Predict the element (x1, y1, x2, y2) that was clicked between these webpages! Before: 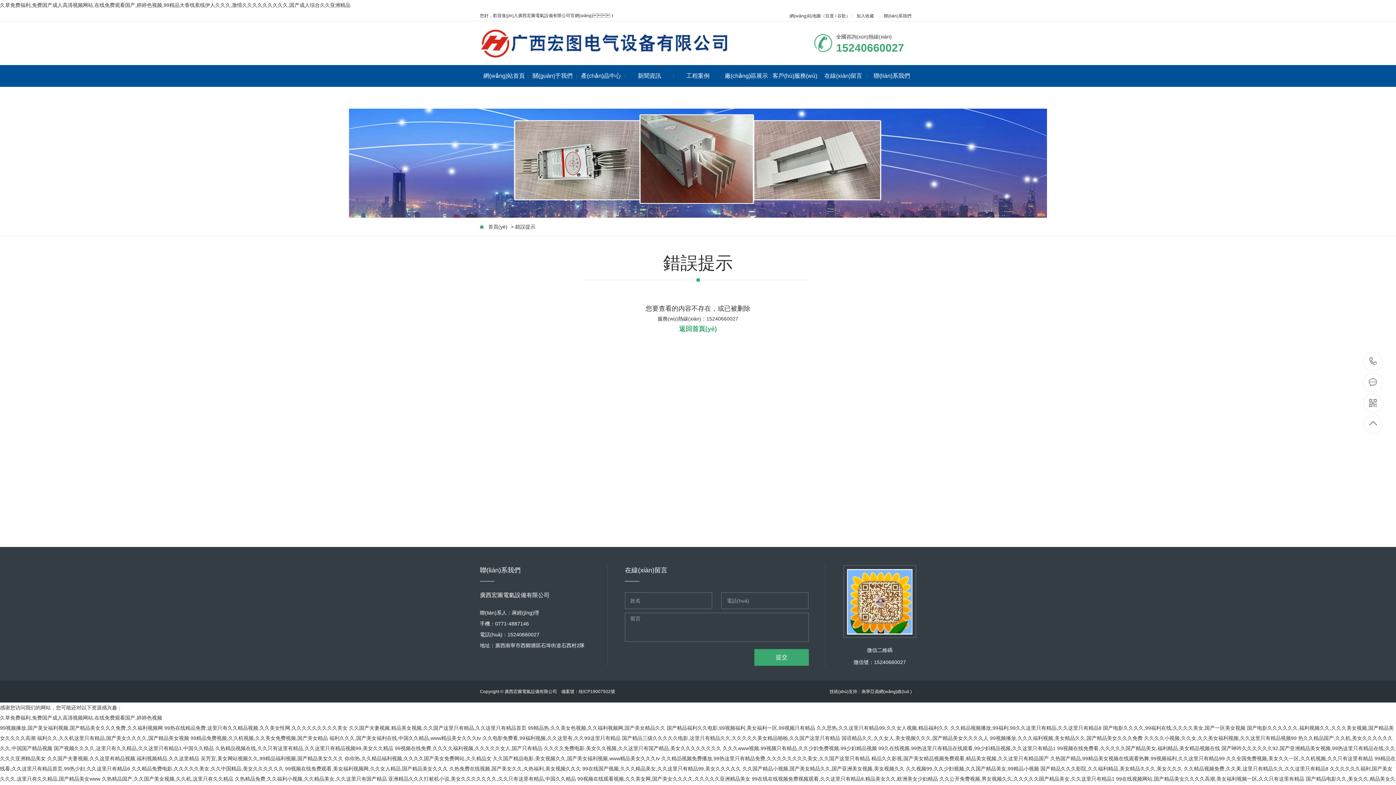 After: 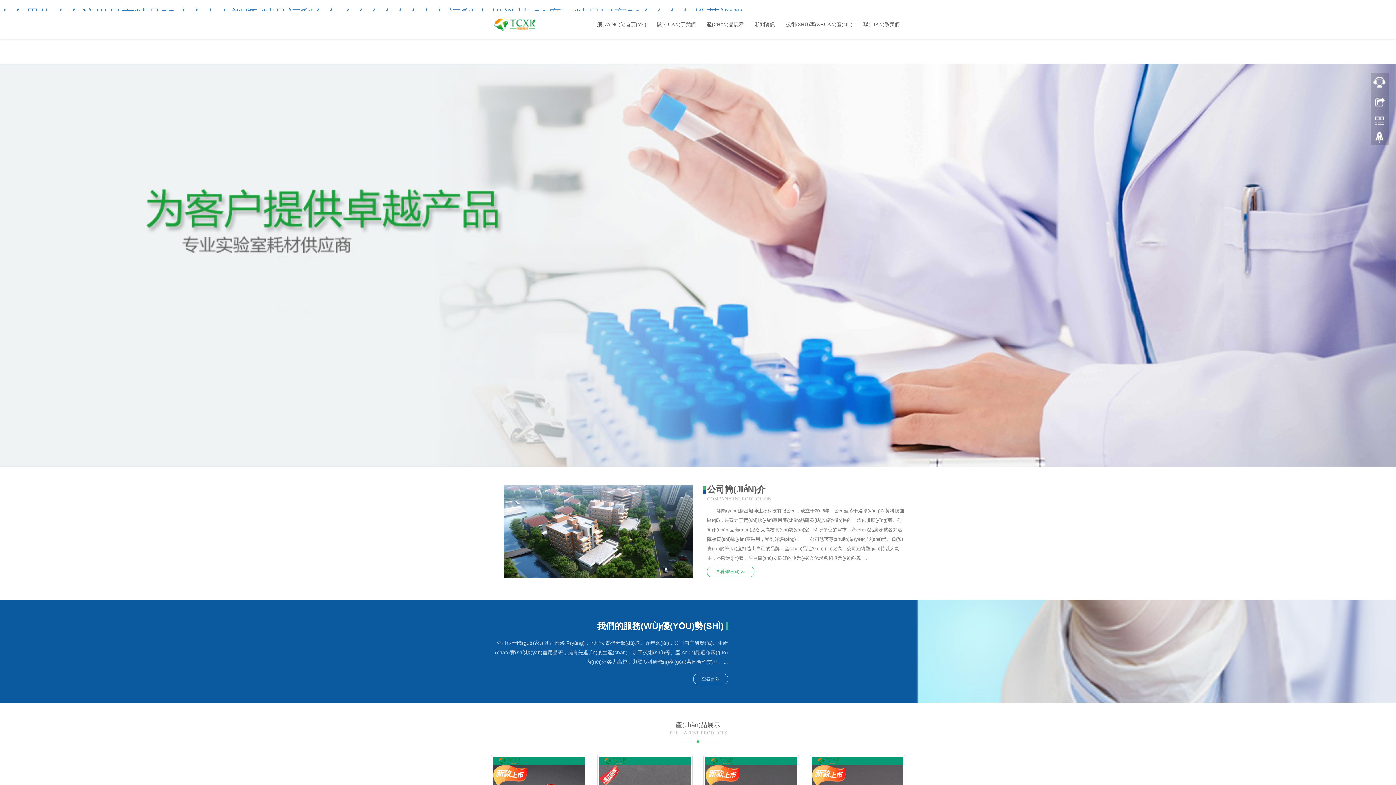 Action: bbox: (816, 725, 949, 731) label: 久久思热,久久这里只有精品99,久久女人视频,精品福利久久